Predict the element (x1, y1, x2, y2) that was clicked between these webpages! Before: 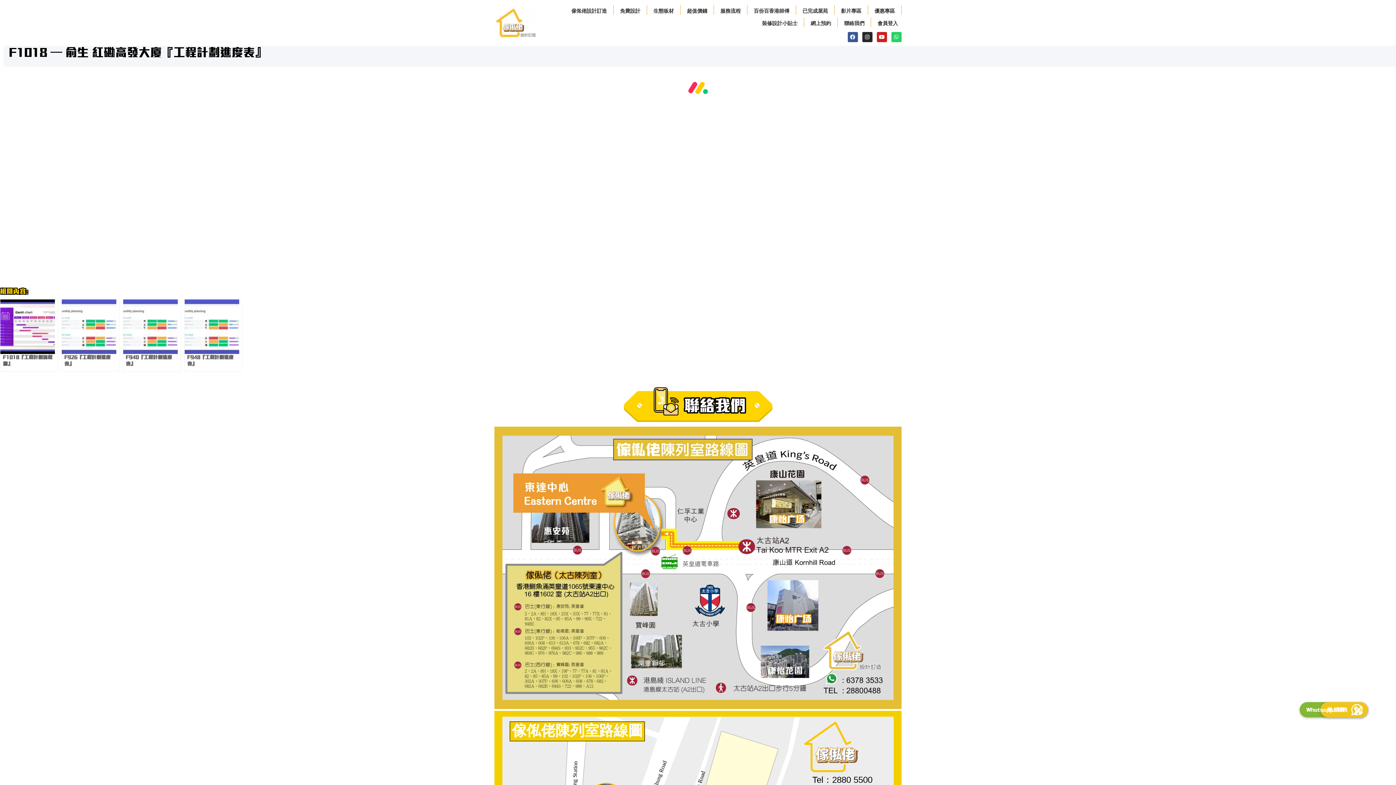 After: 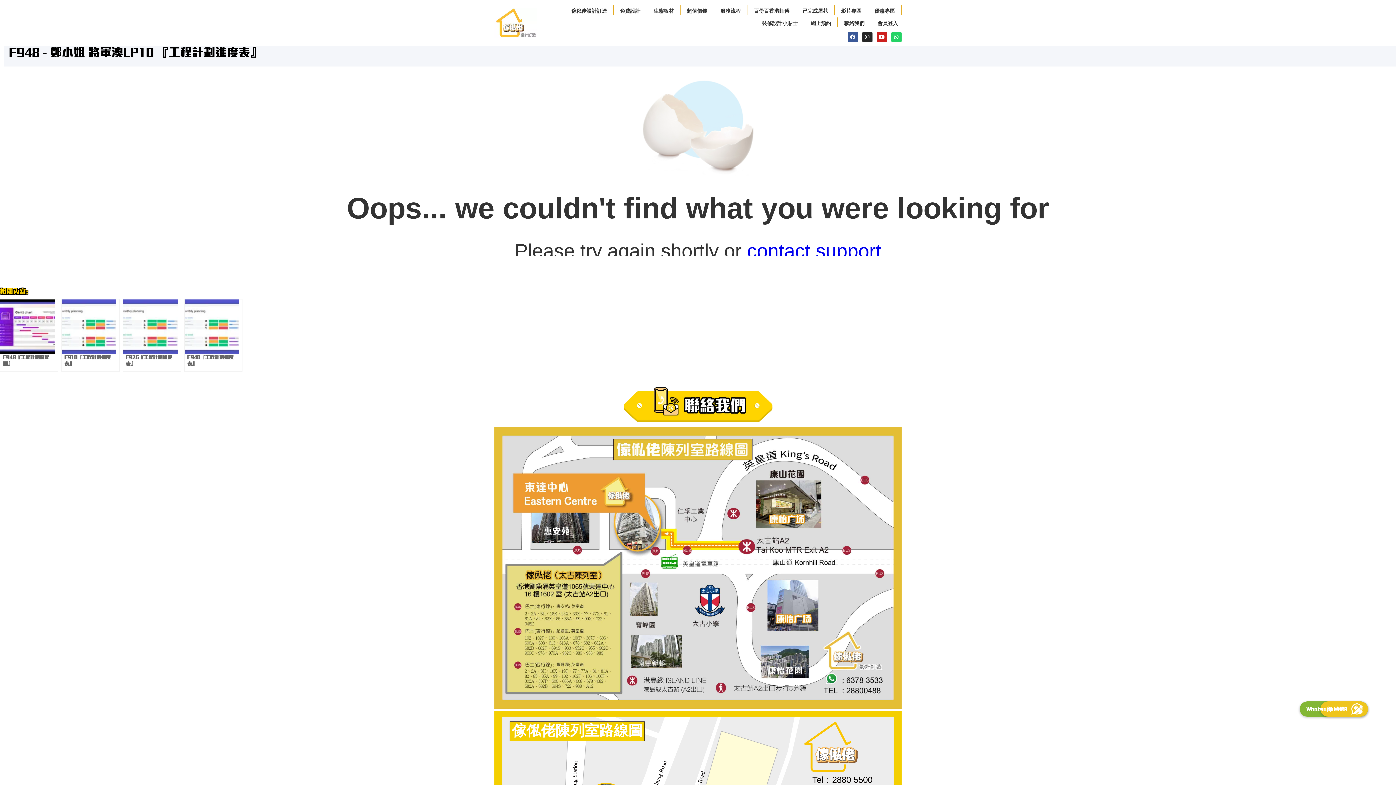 Action: label:  F948『工程計劃進度表』 bbox: (184, 299, 242, 372)